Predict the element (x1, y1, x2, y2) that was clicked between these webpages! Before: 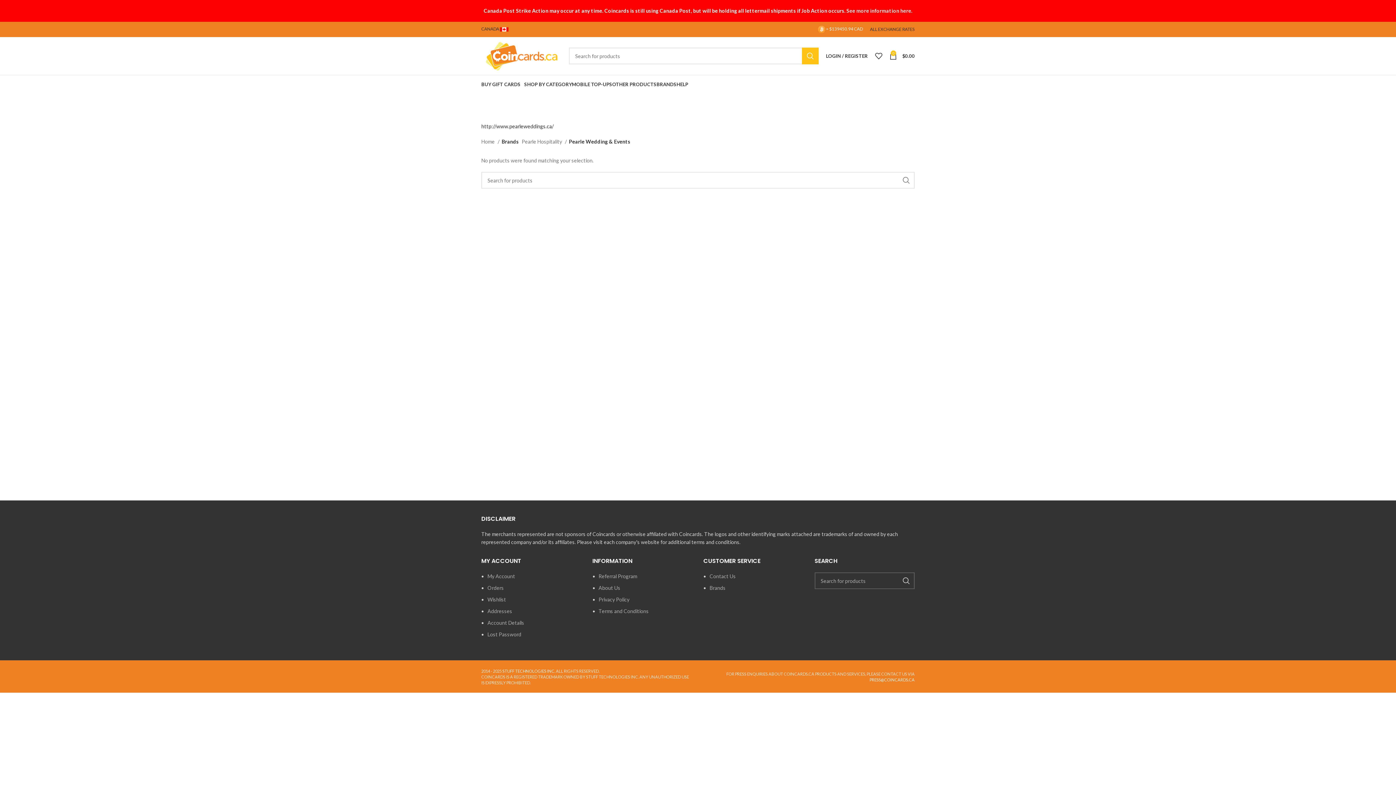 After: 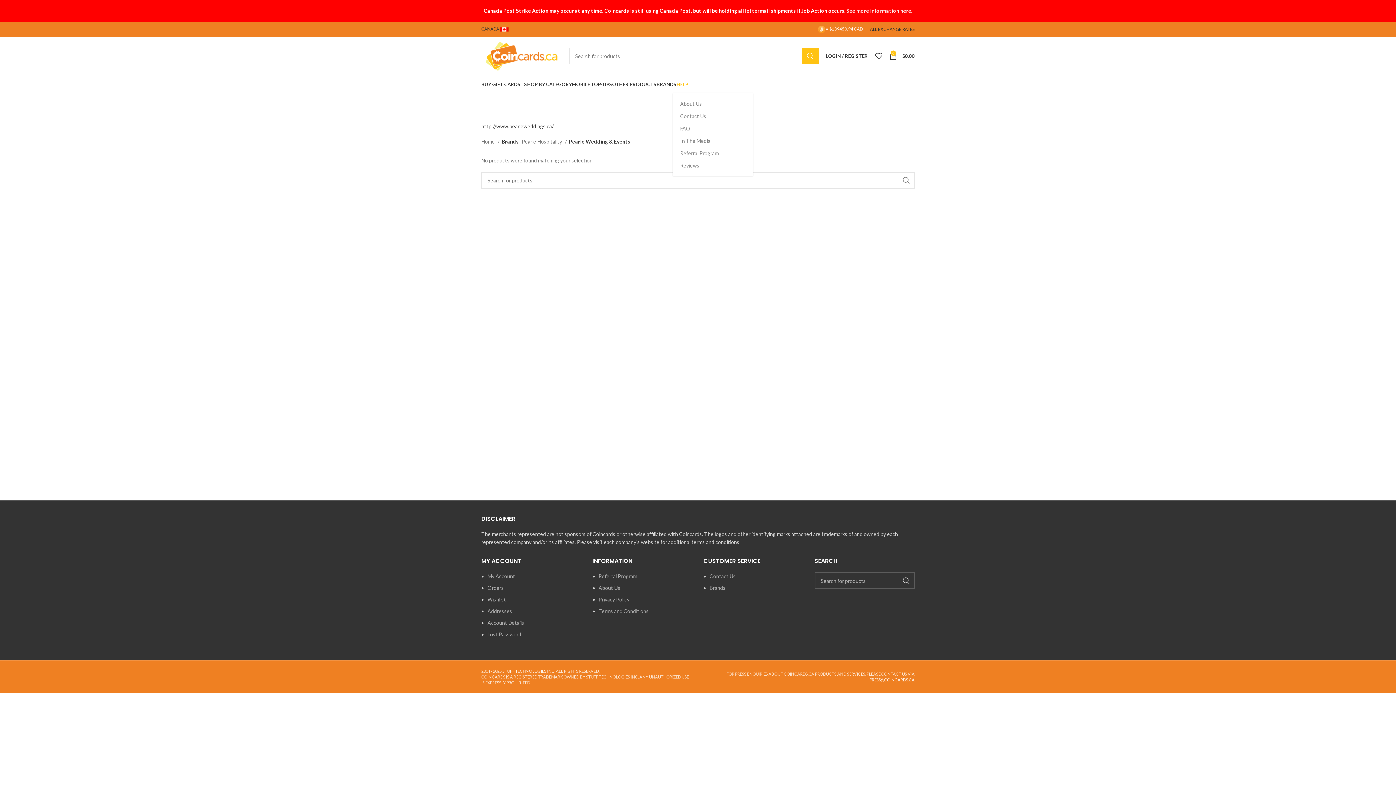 Action: label: HELP bbox: (676, 77, 688, 91)